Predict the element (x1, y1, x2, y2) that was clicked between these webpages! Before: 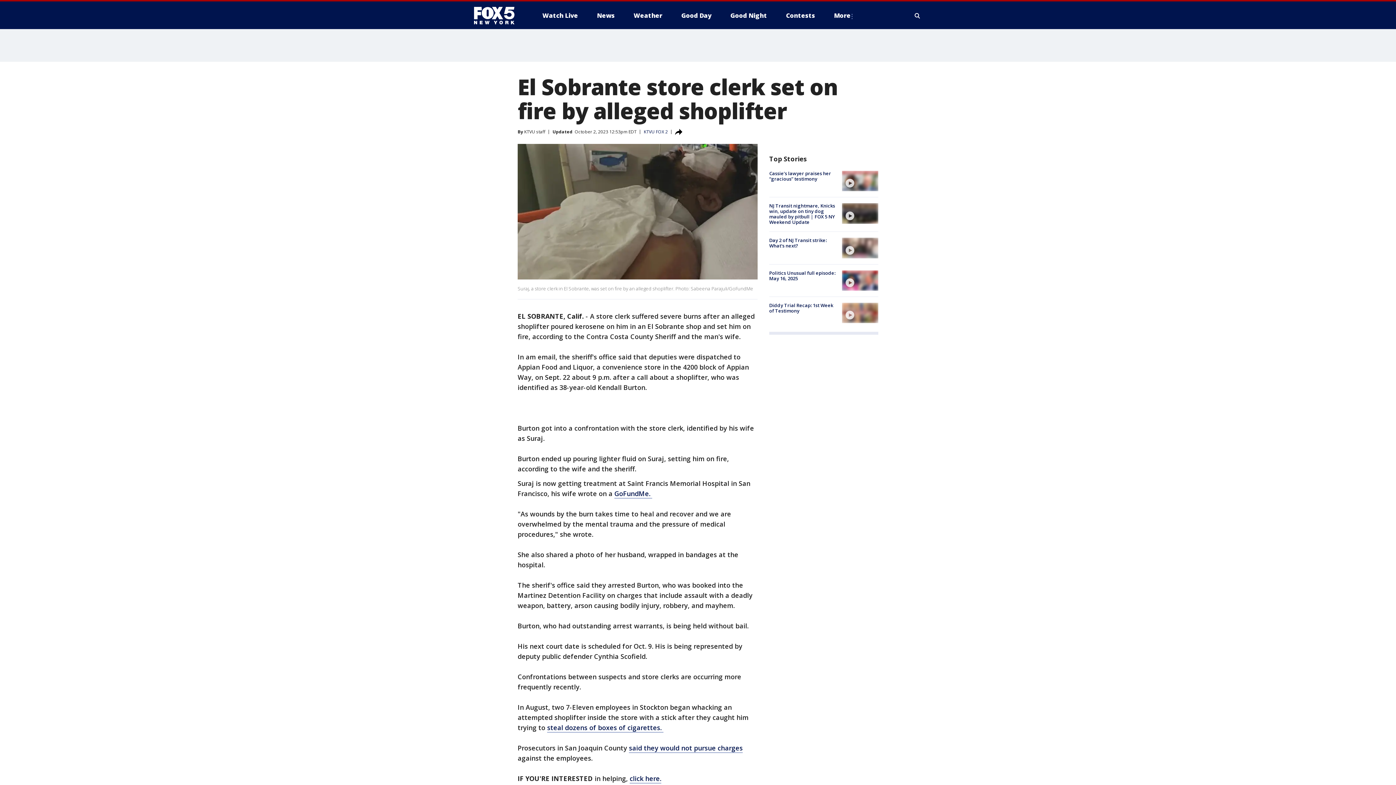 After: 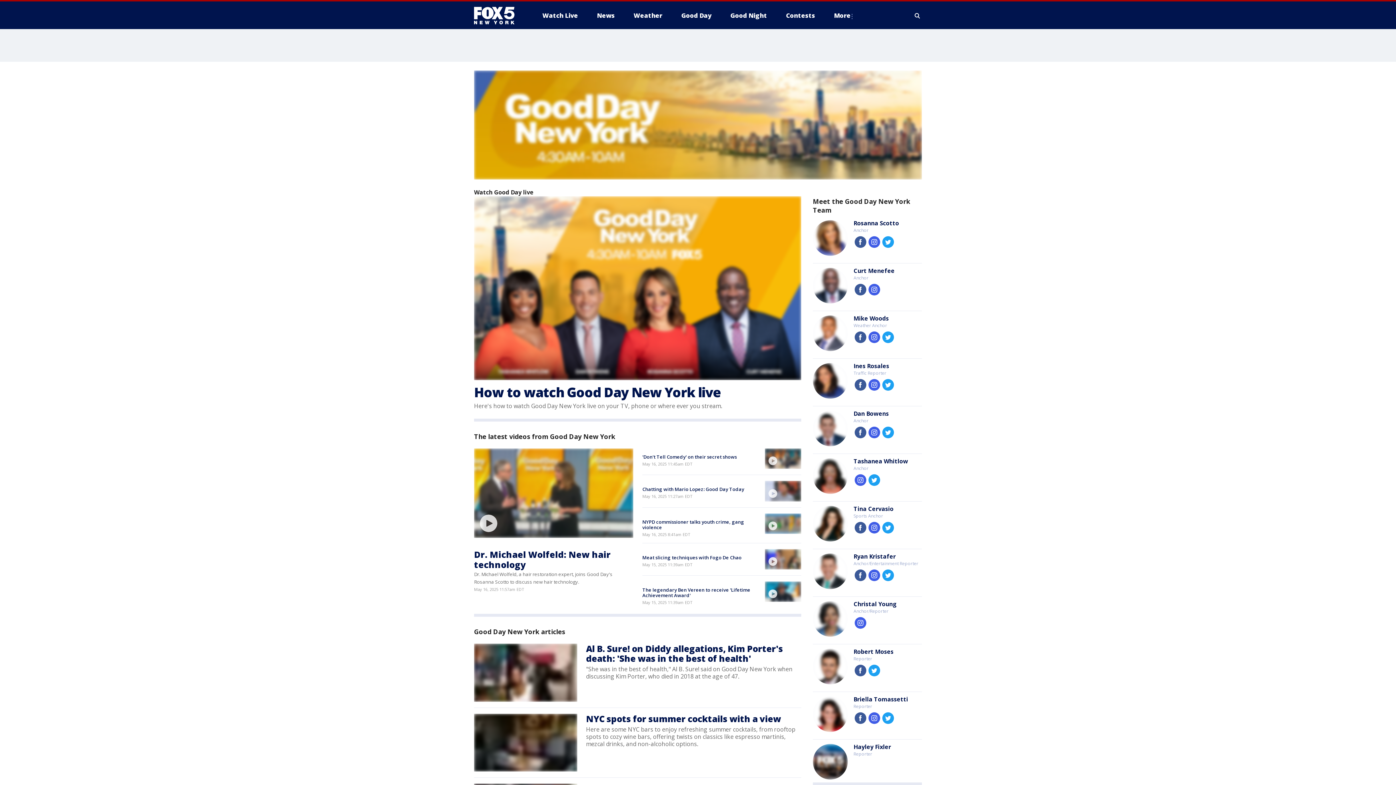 Action: bbox: (675, 9, 717, 21) label: Good Day